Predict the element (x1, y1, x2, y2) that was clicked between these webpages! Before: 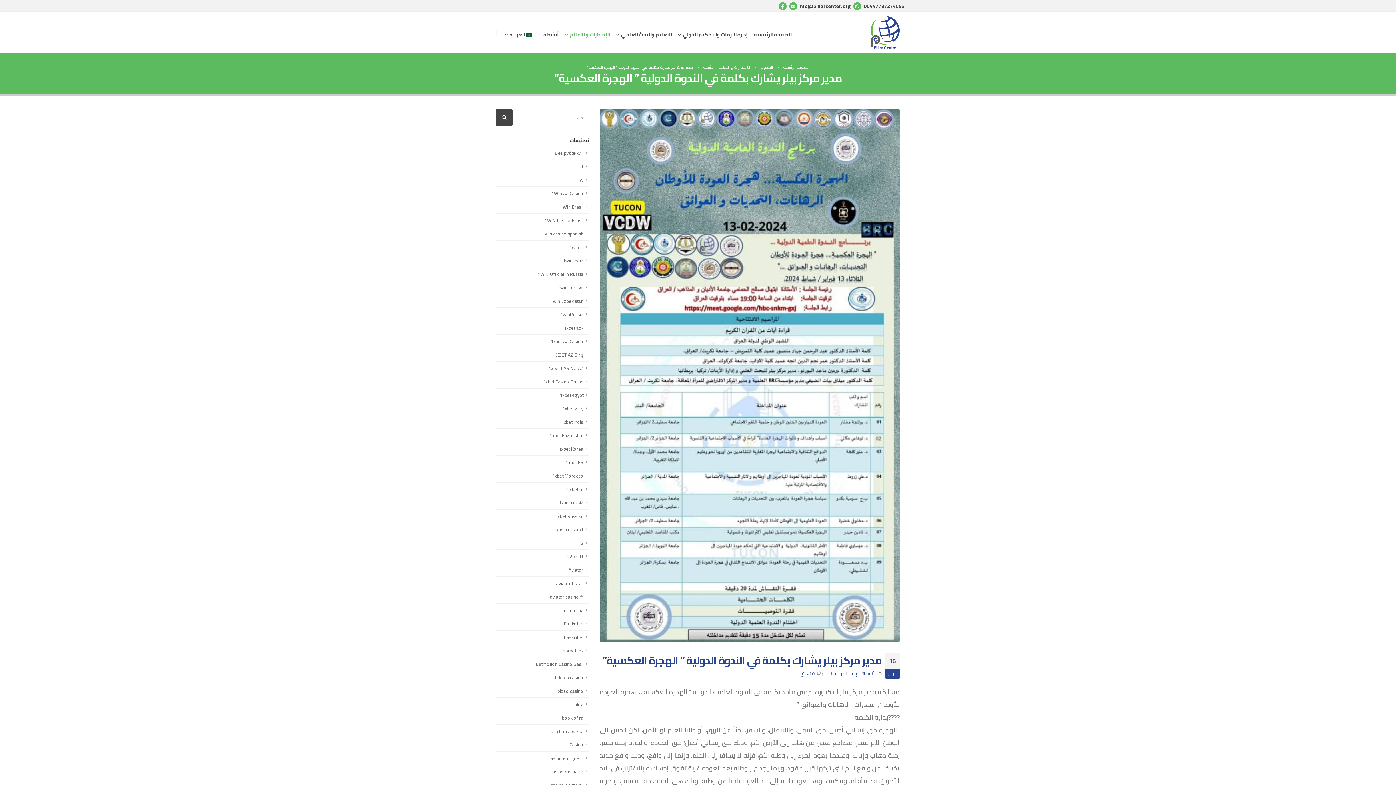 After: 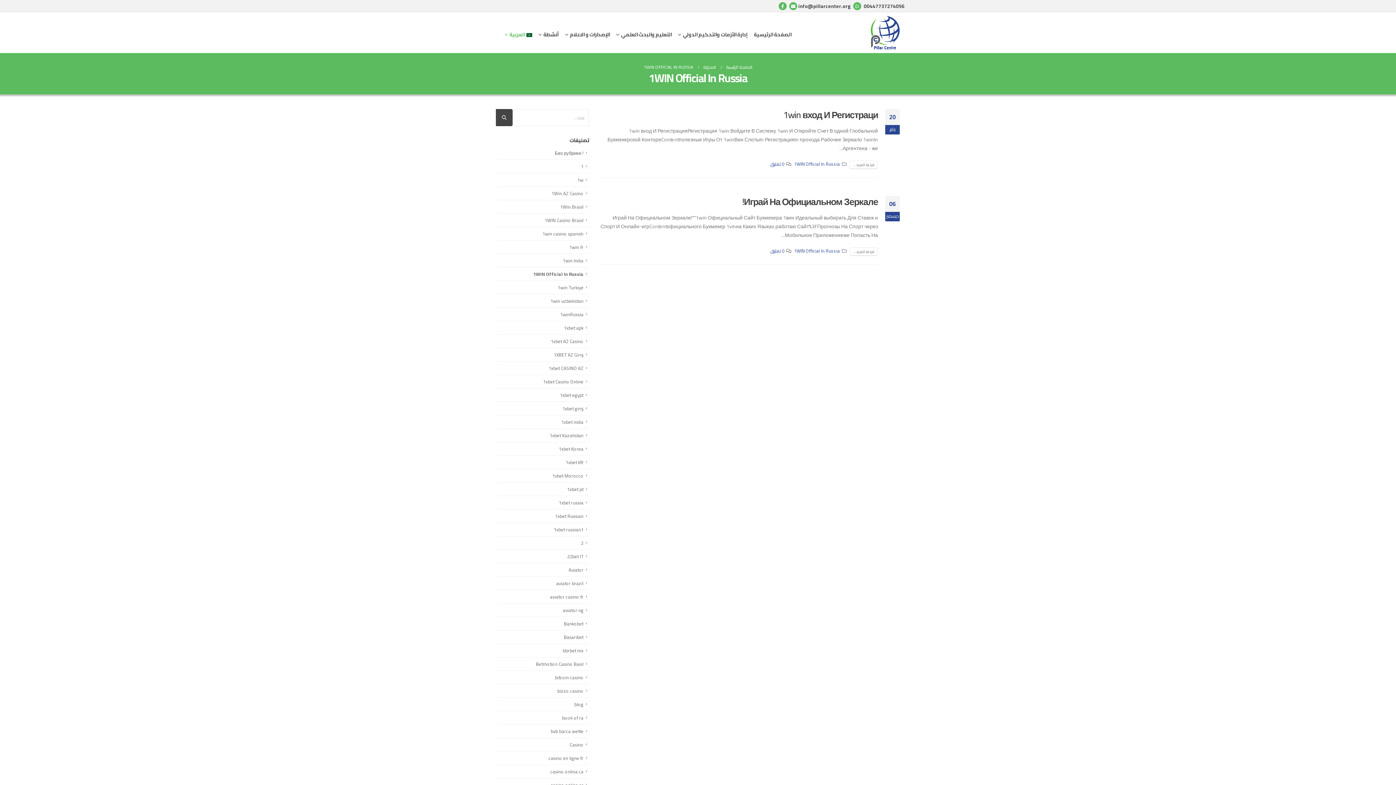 Action: bbox: (537, 269, 583, 278) label: 1WIN Official In Russia